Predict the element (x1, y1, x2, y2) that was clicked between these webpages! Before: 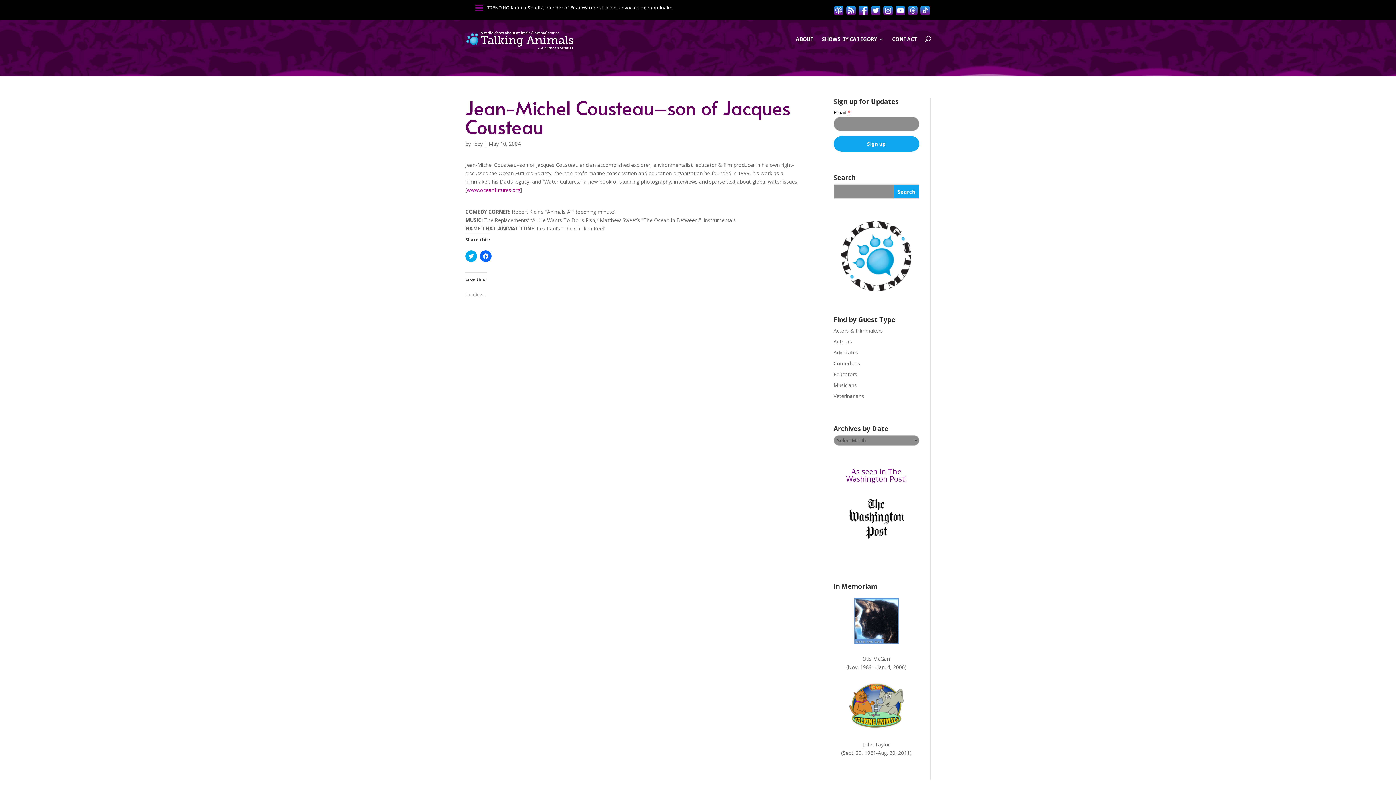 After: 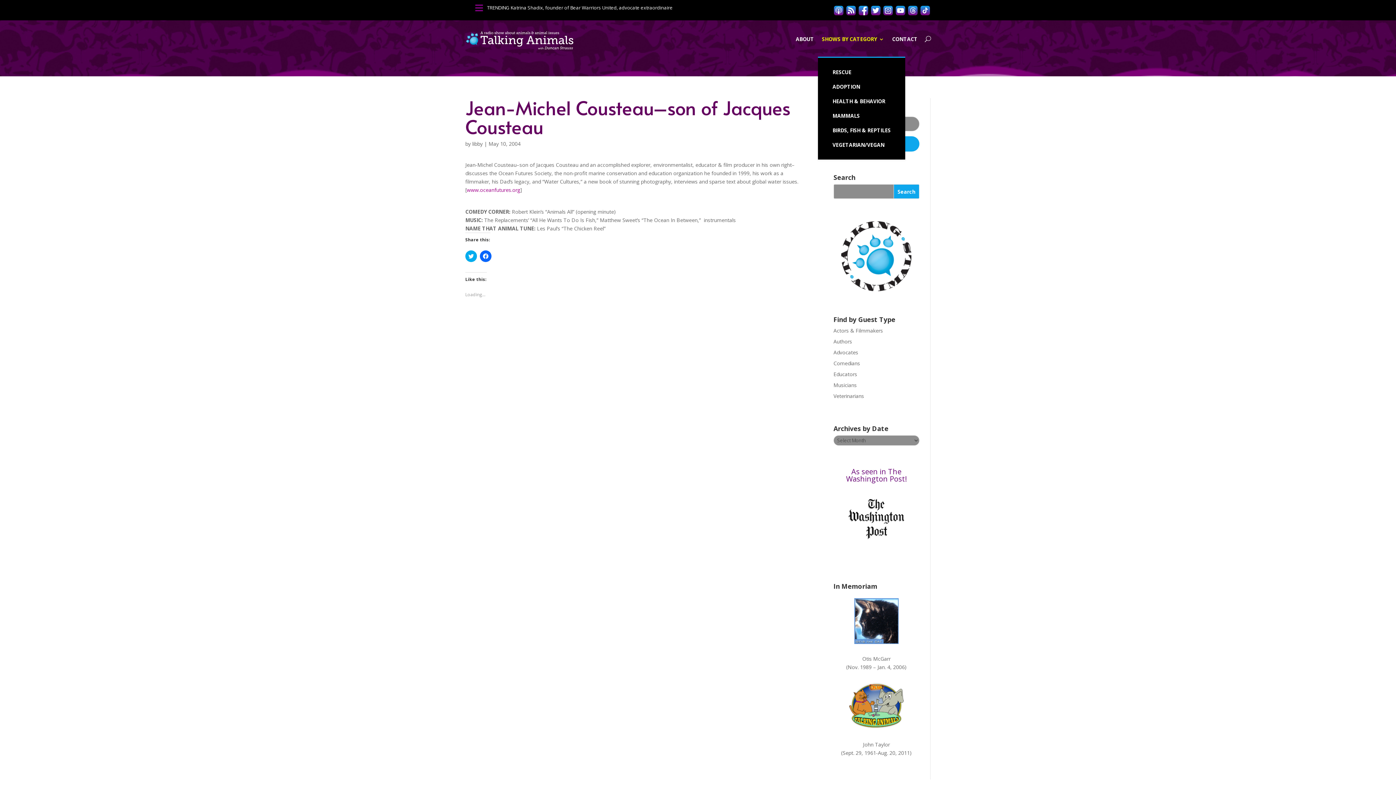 Action: bbox: (822, 21, 884, 57) label: SHOWS BY CATEGORY